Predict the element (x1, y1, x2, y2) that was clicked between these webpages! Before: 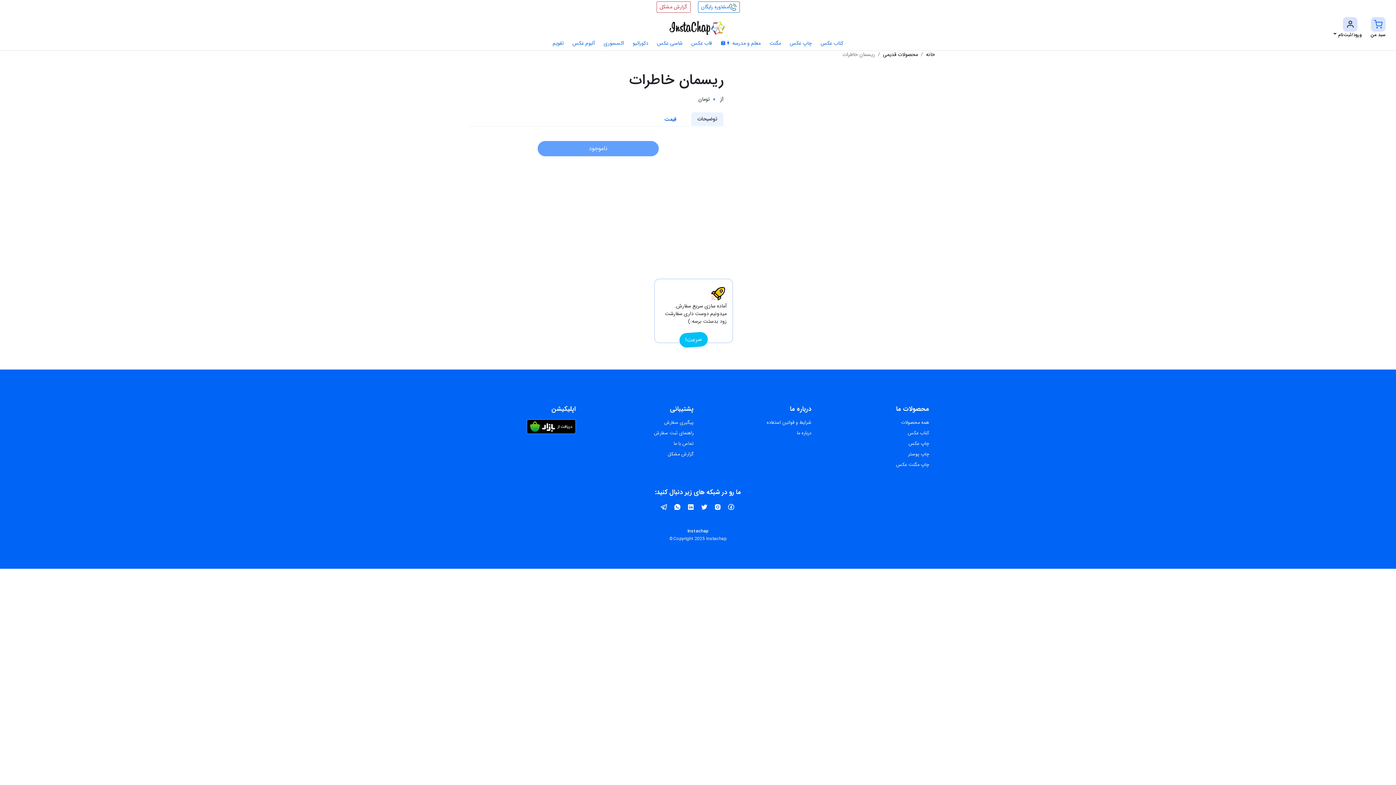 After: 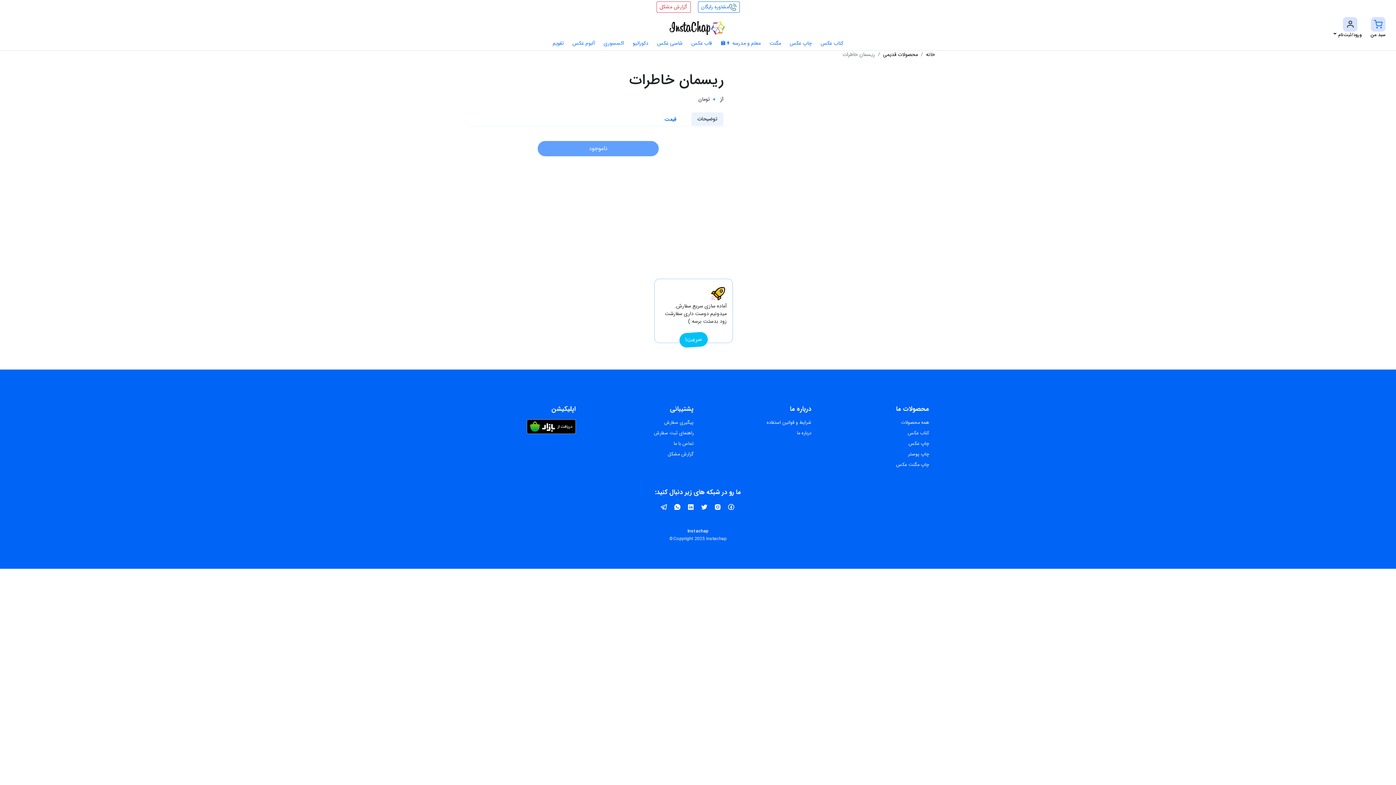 Action: bbox: (700, 501, 709, 510)